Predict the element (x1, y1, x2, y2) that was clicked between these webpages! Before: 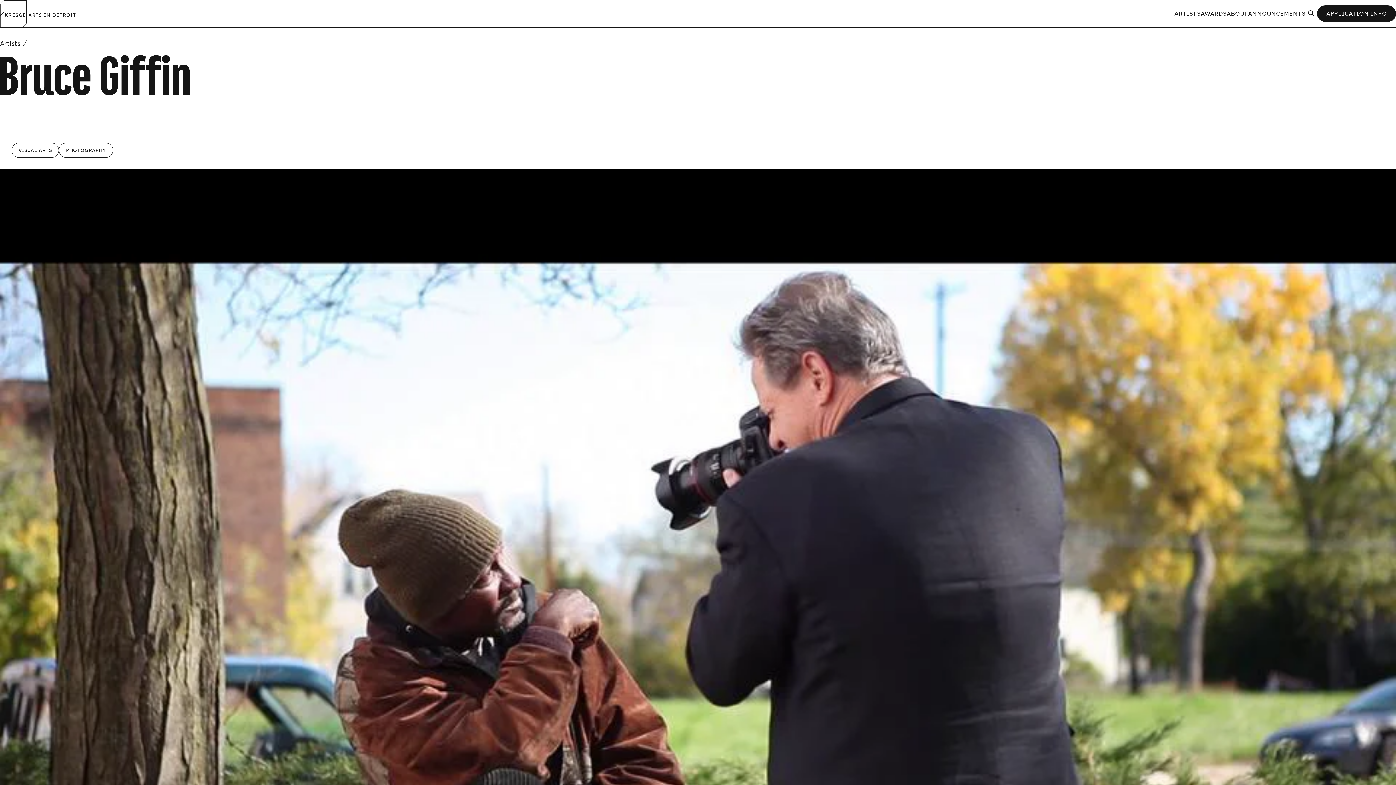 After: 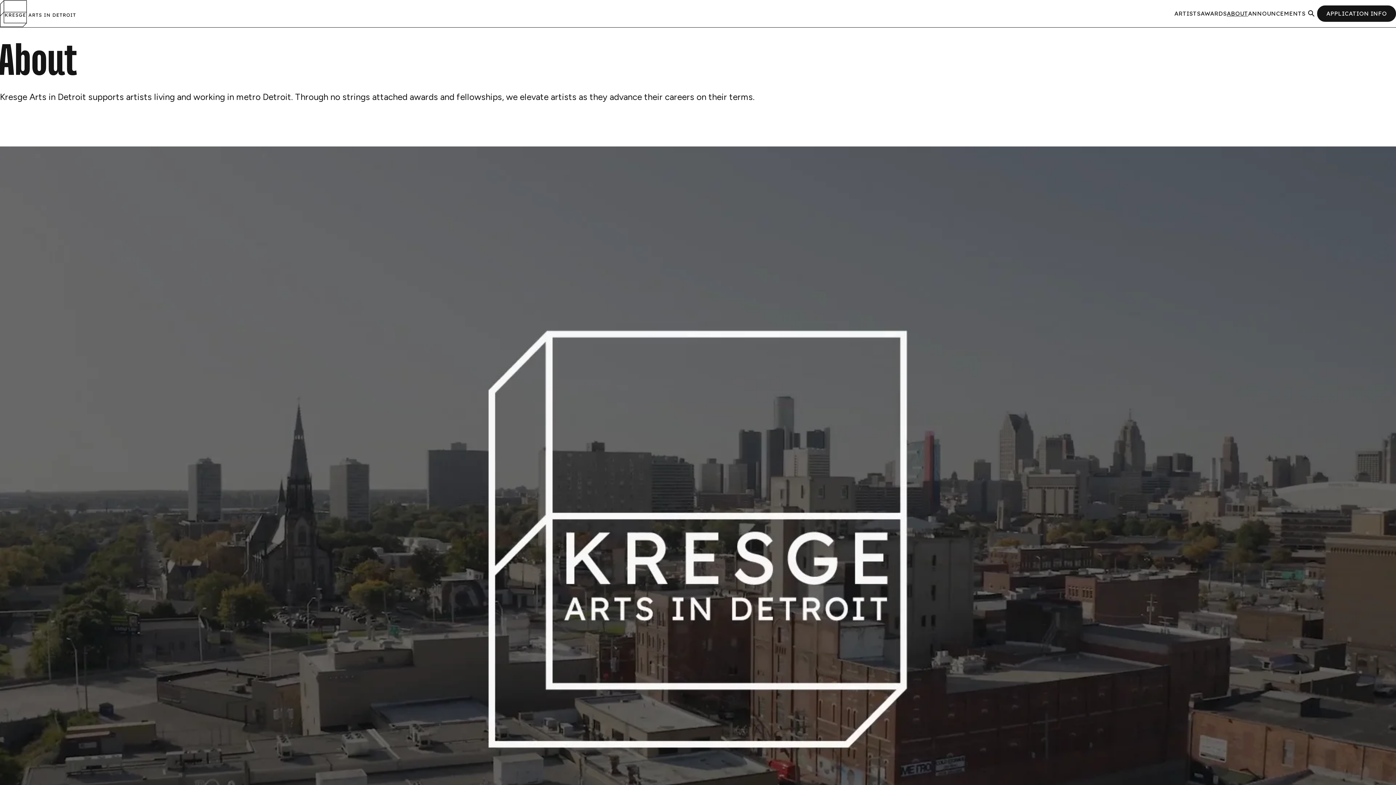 Action: label: ABOUT bbox: (1227, 10, 1248, 17)